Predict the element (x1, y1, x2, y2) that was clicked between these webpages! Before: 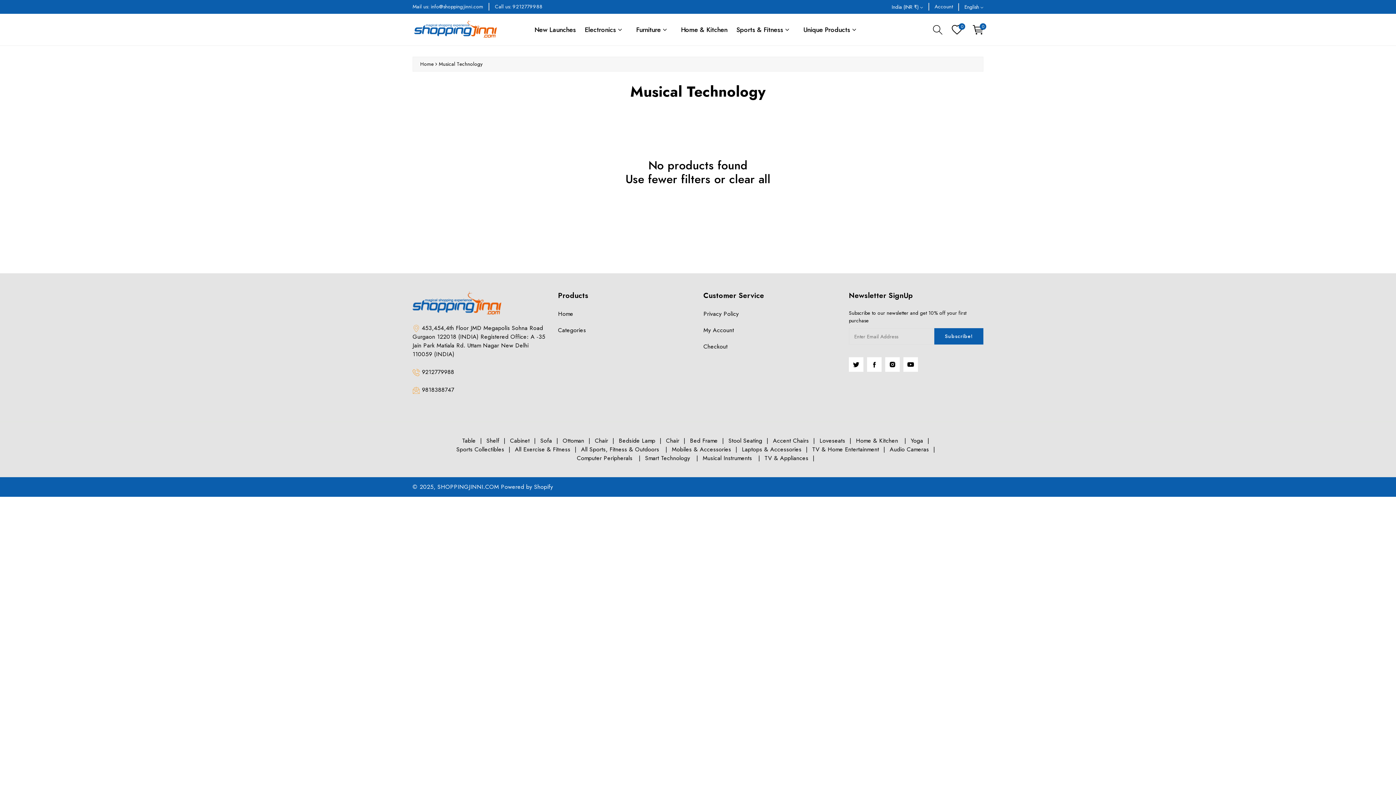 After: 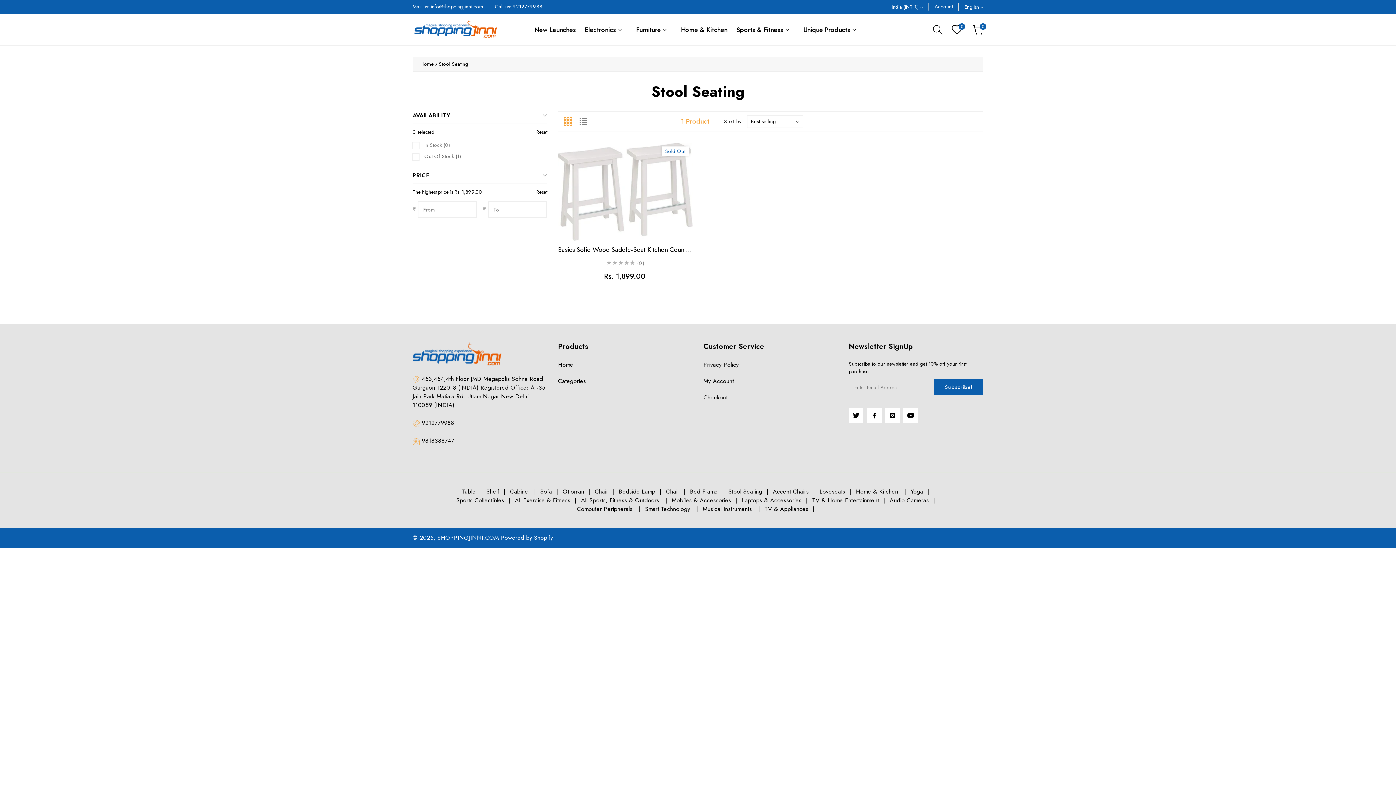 Action: bbox: (728, 436, 773, 445) label: Stool Seating